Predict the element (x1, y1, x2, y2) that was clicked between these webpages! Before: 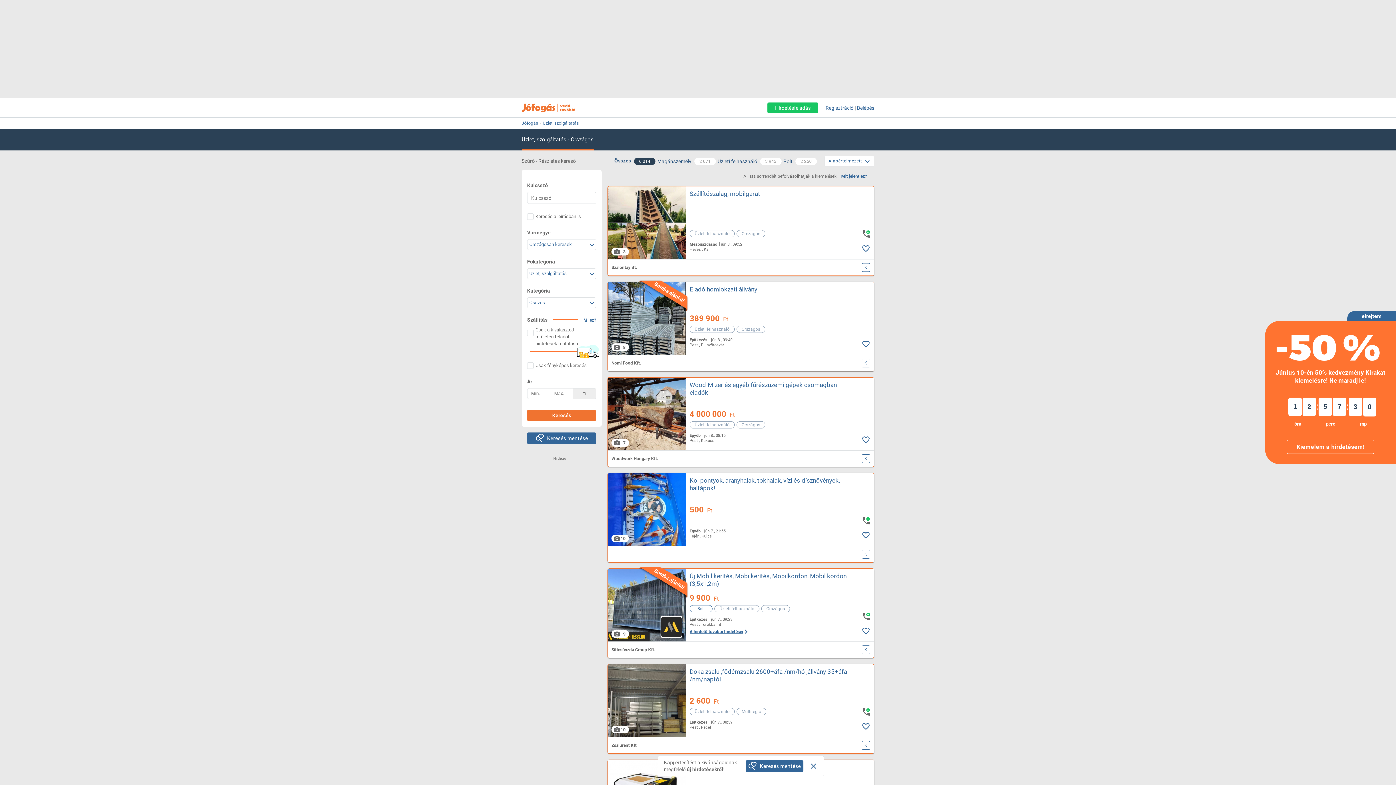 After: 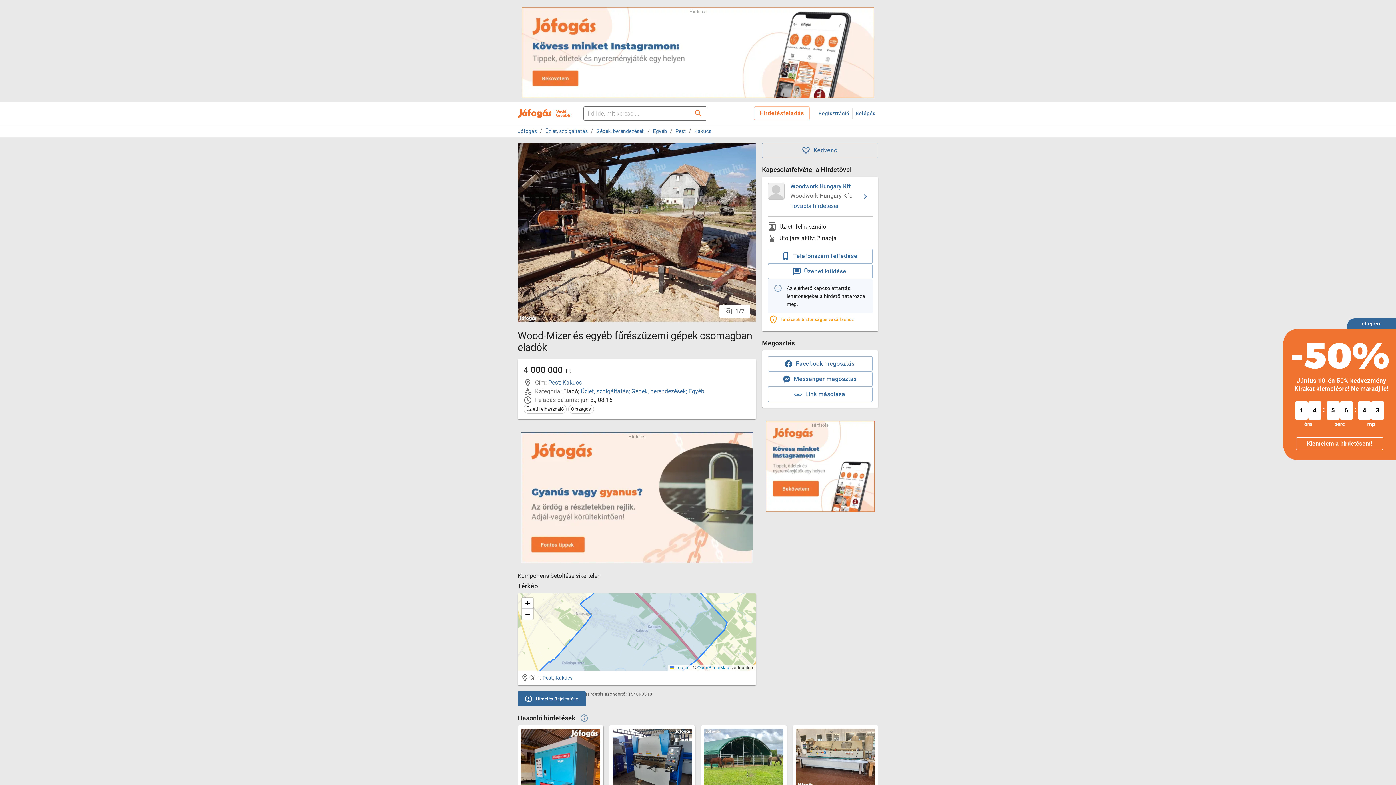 Action: bbox: (608, 377, 686, 450)